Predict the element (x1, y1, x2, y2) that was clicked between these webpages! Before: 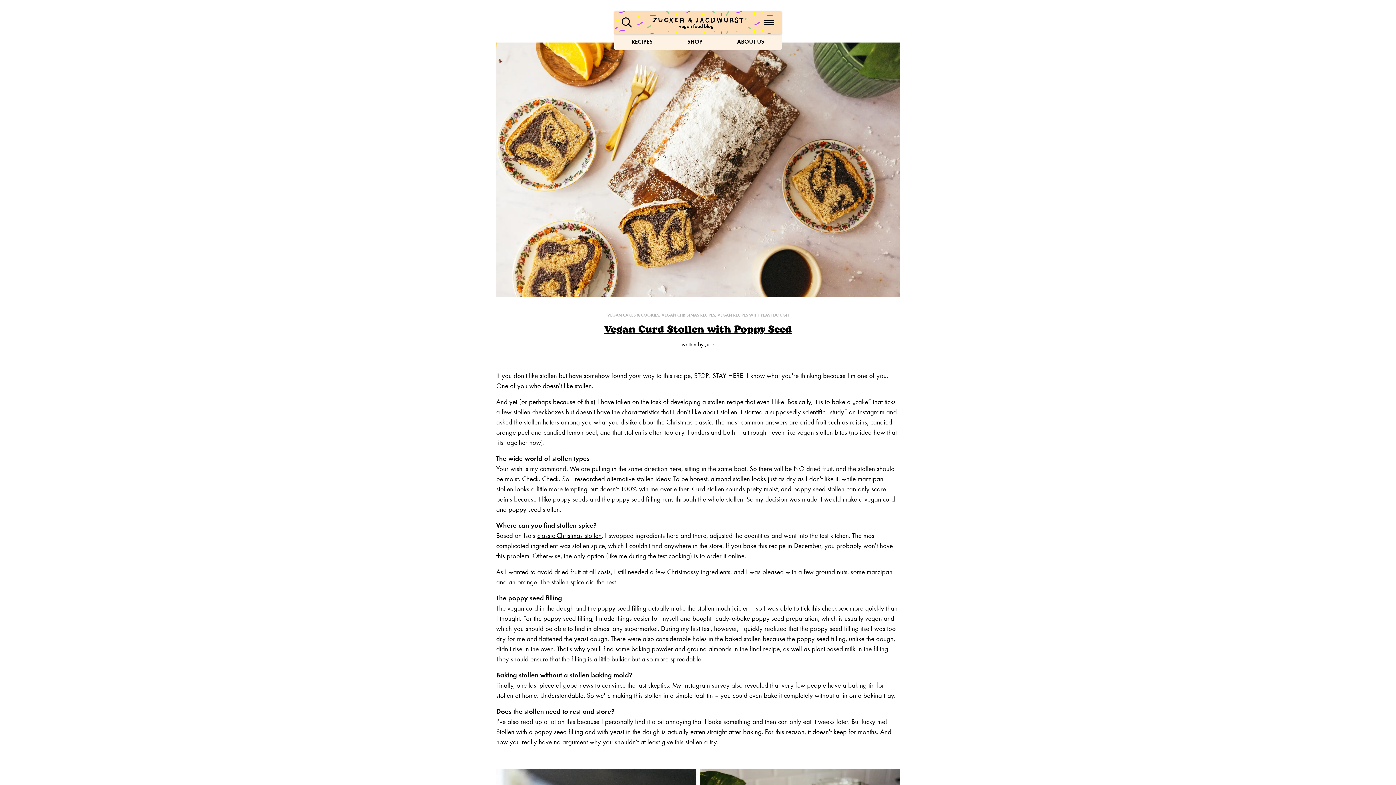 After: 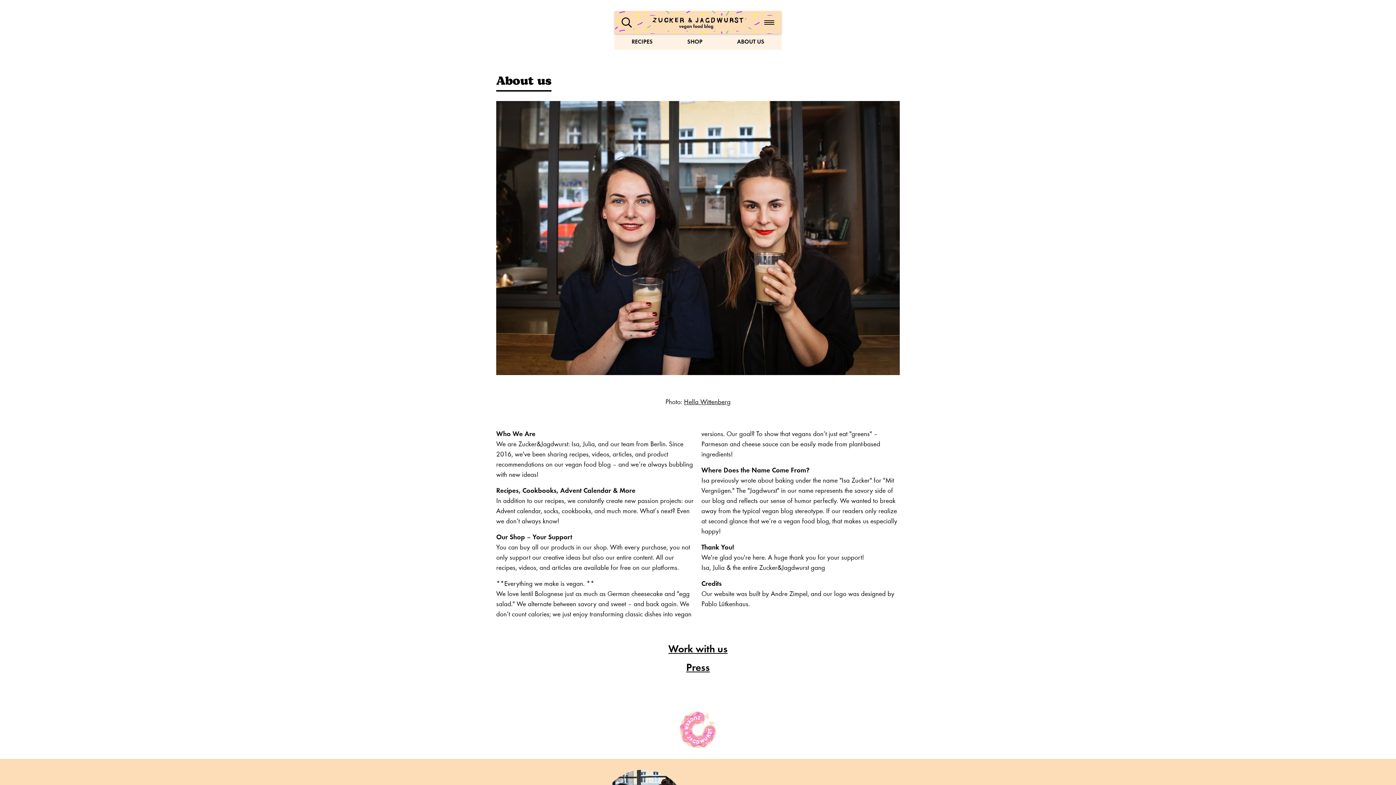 Action: label: ABOUT US bbox: (731, 33, 770, 49)